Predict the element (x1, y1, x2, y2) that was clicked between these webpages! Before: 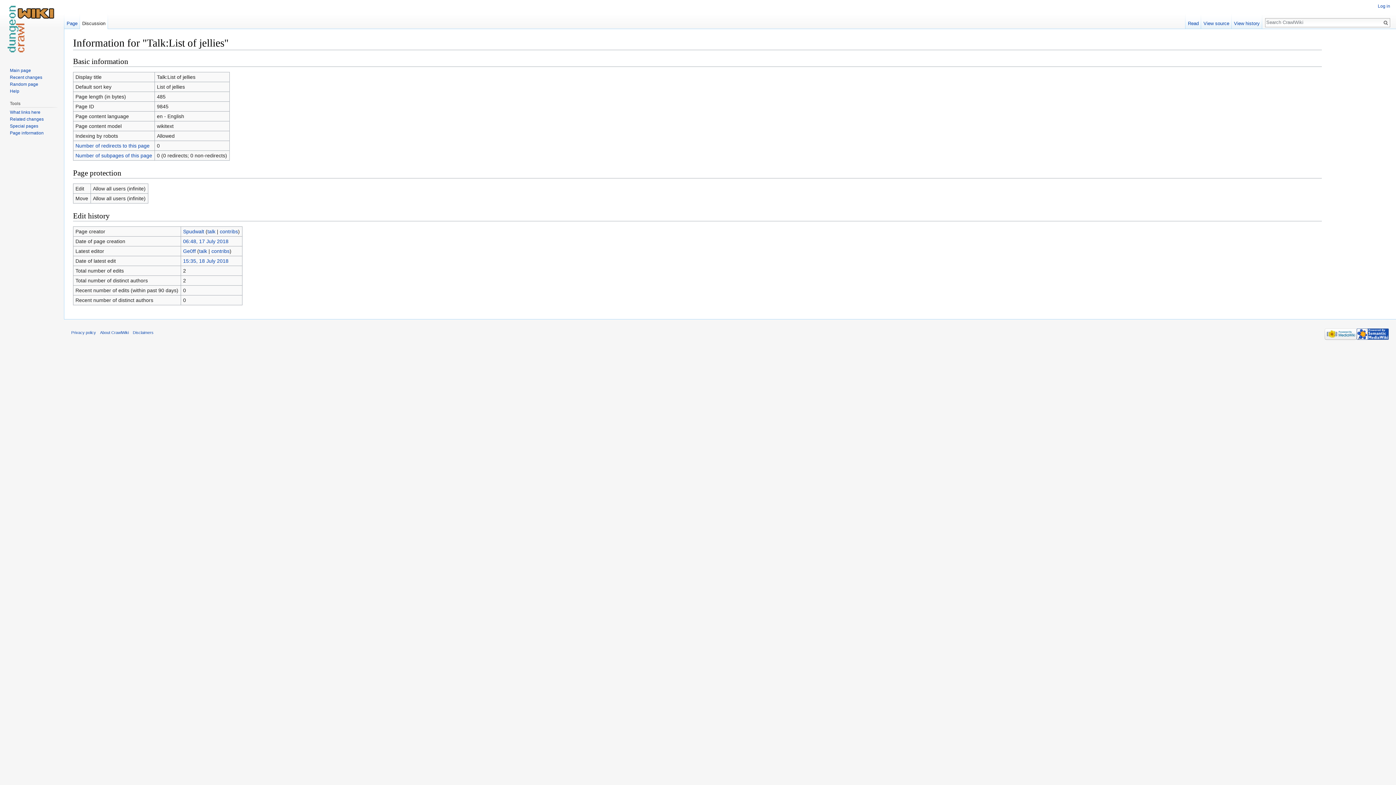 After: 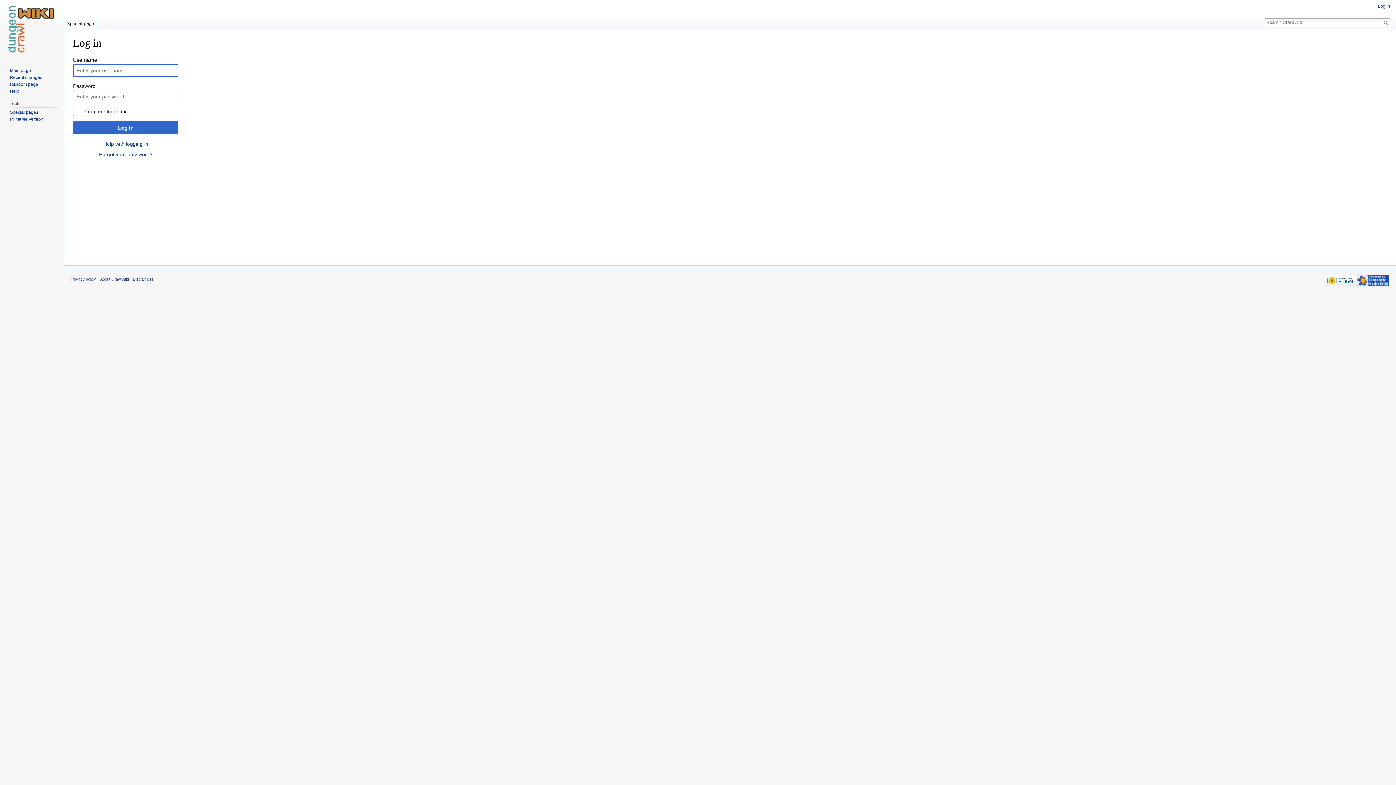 Action: bbox: (1378, 3, 1390, 8) label: Log in